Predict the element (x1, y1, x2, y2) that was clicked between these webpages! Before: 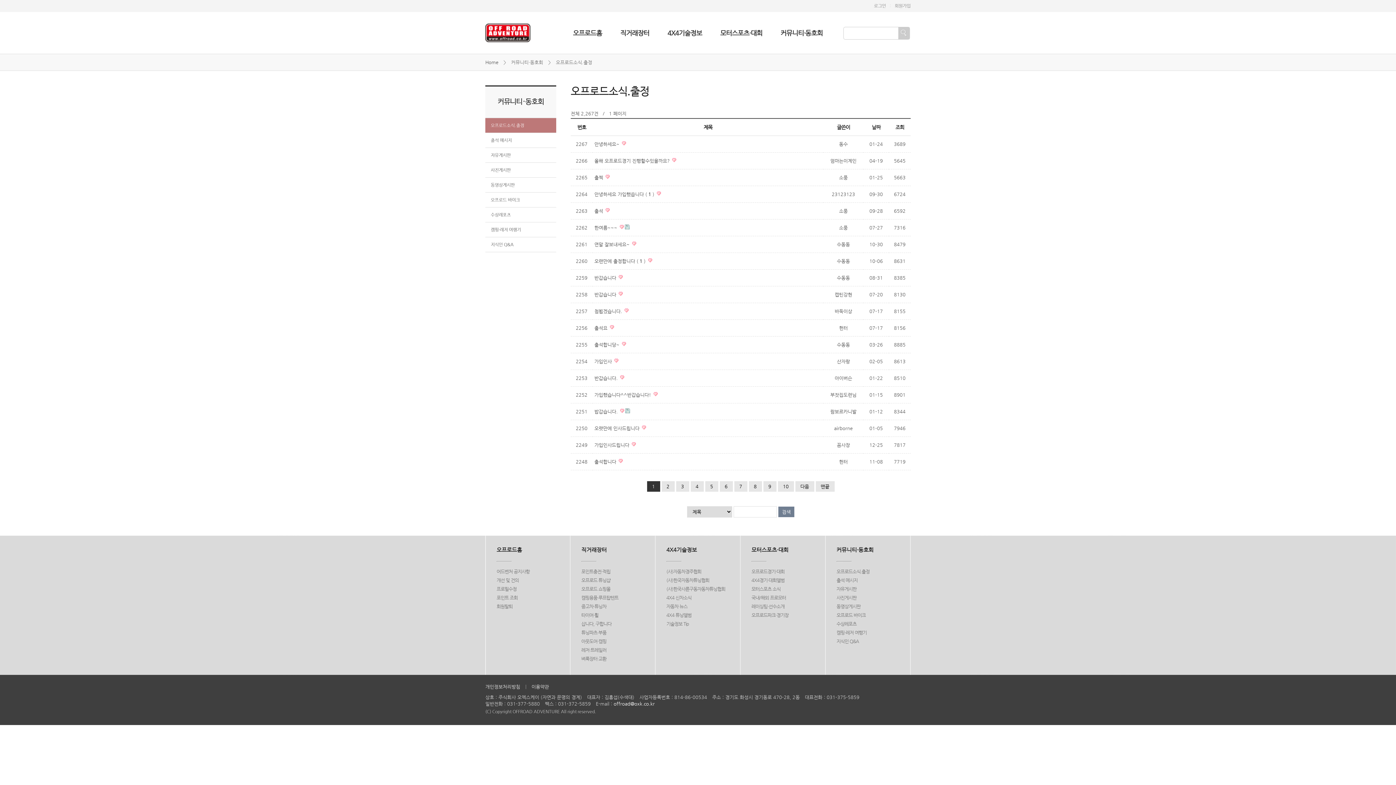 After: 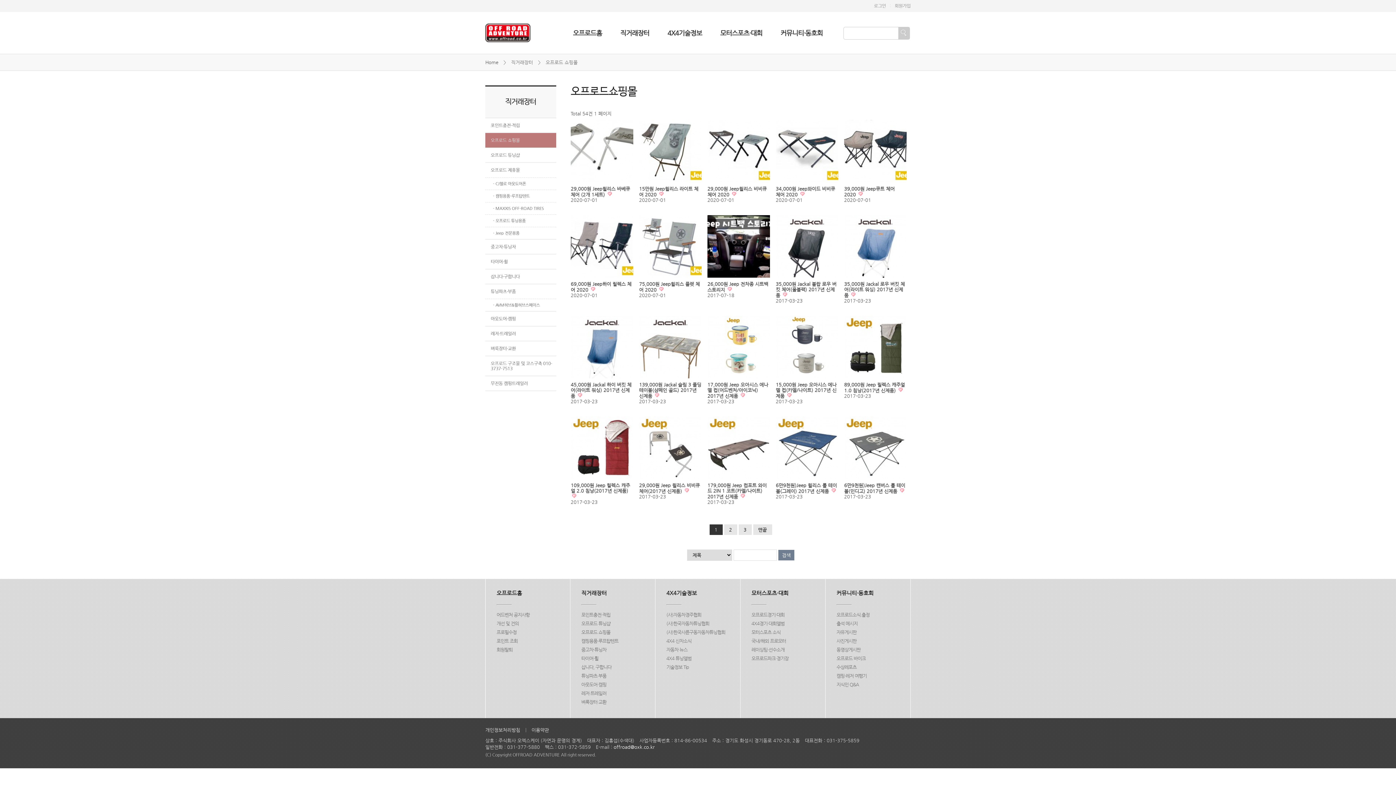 Action: bbox: (581, 586, 610, 592) label: 오프로드 쇼핑몰